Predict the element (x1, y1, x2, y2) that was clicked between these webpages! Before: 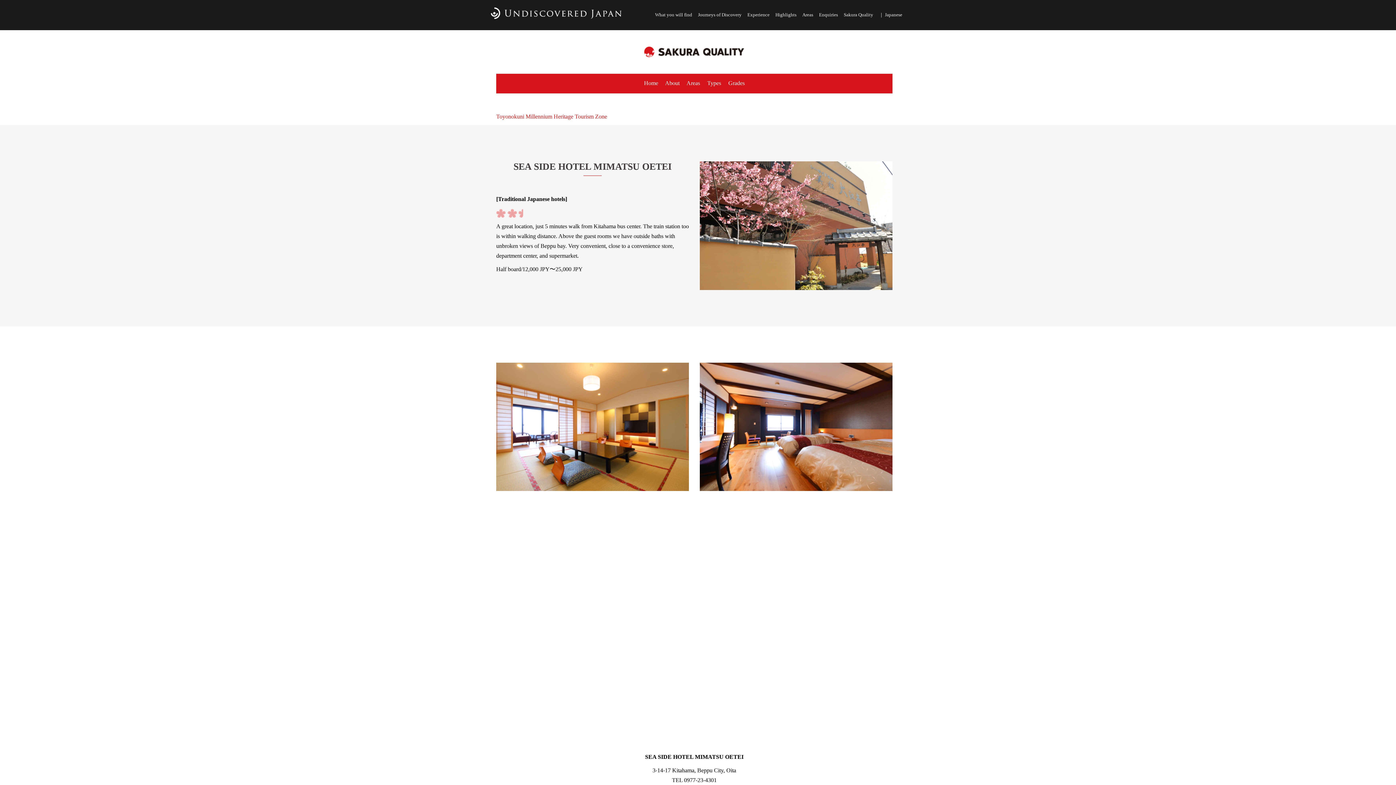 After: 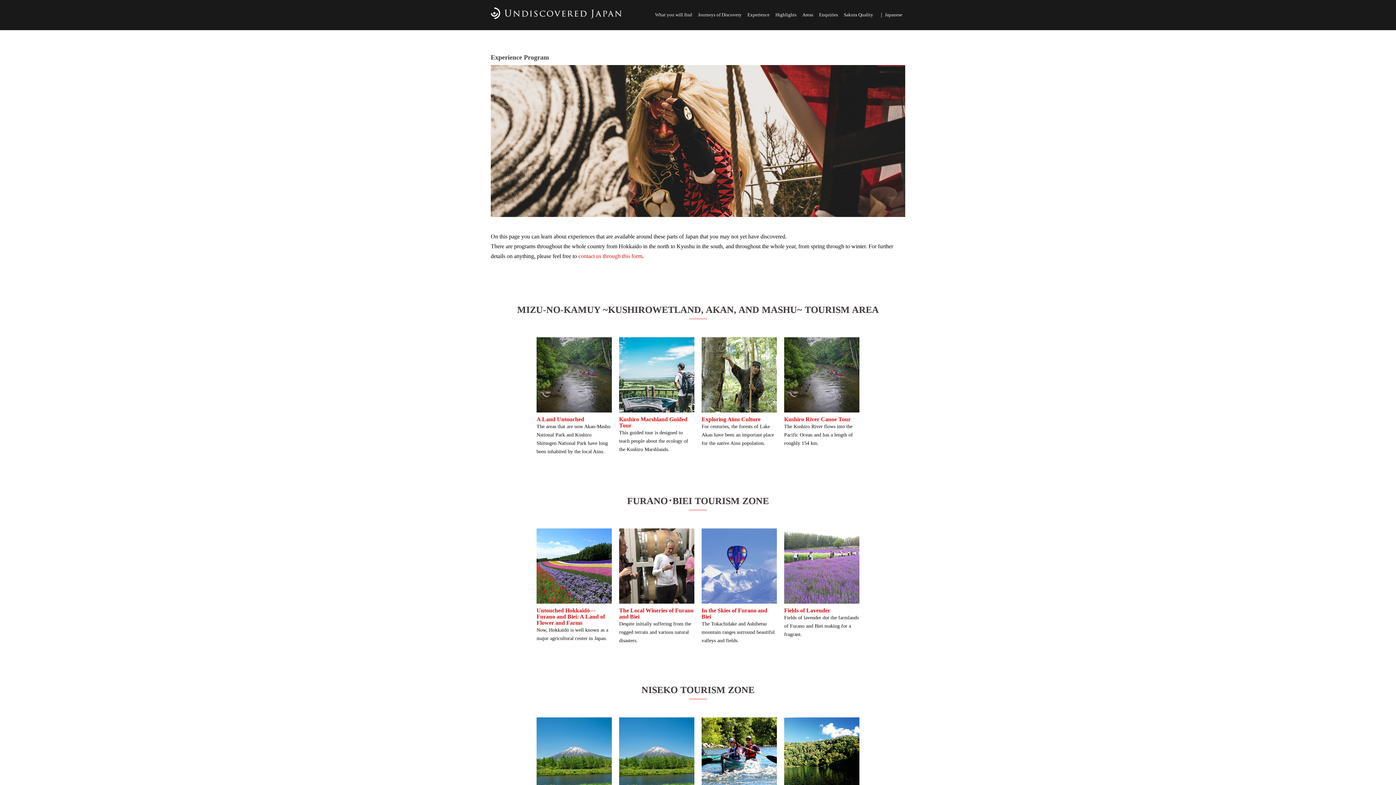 Action: bbox: (747, 11, 769, 19) label: Experience